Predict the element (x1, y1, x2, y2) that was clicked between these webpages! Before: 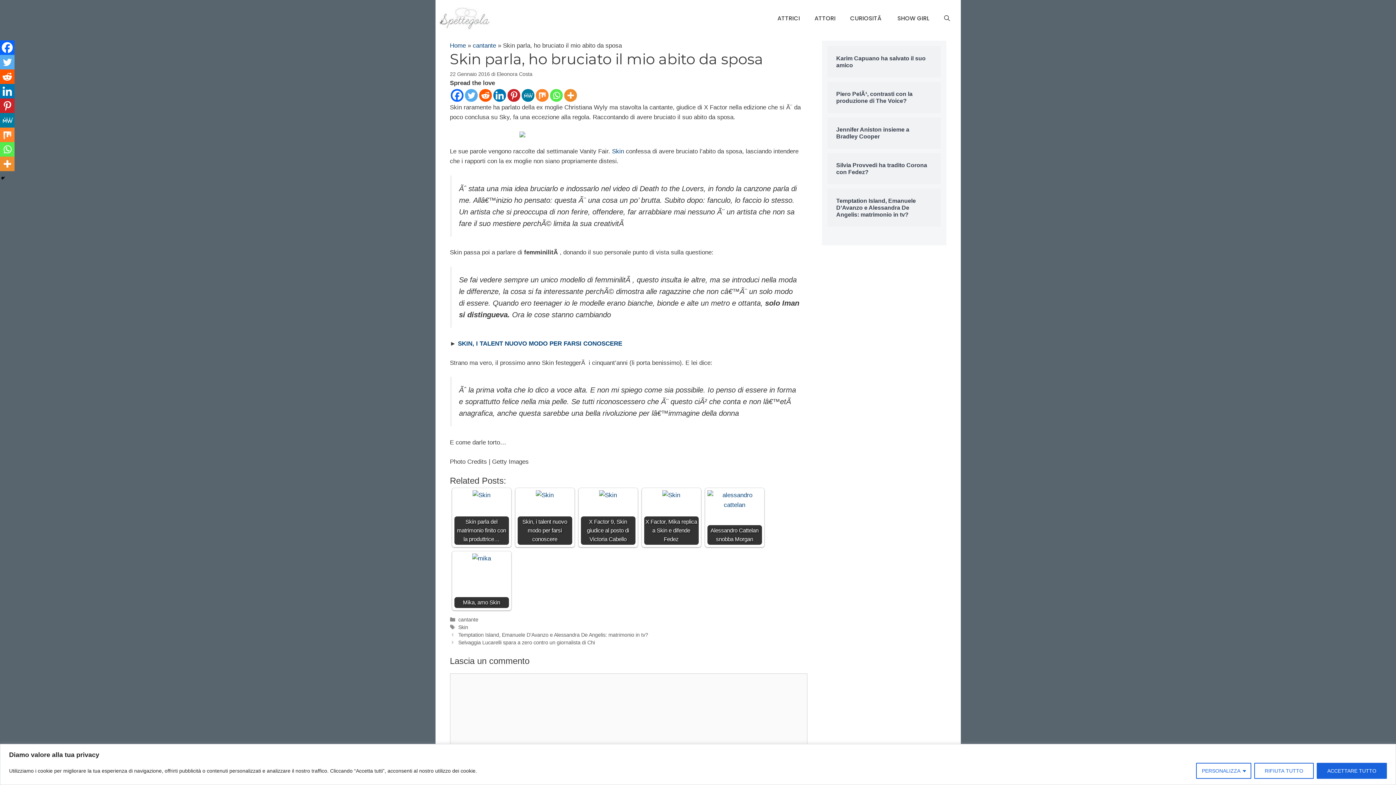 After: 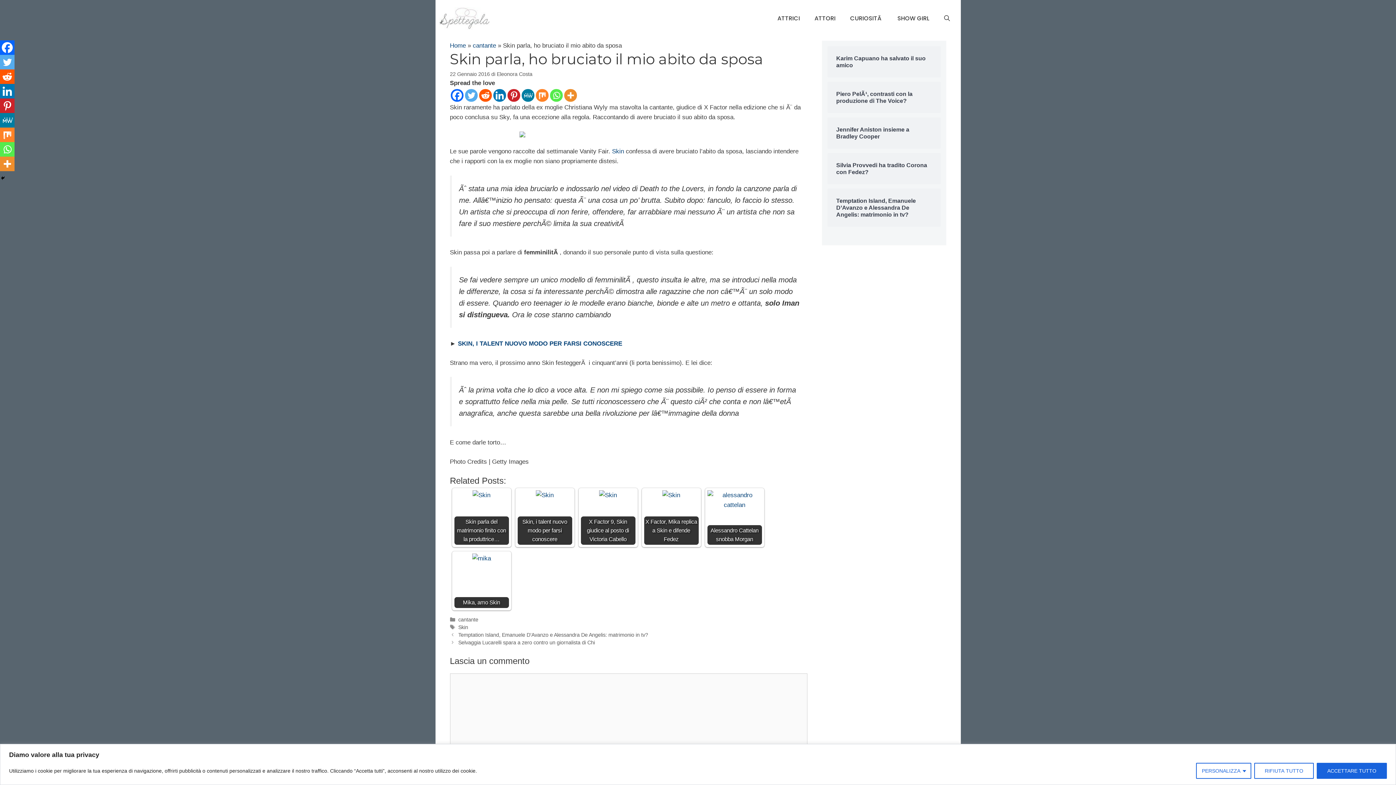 Action: label: Reddit bbox: (479, 89, 491, 101)